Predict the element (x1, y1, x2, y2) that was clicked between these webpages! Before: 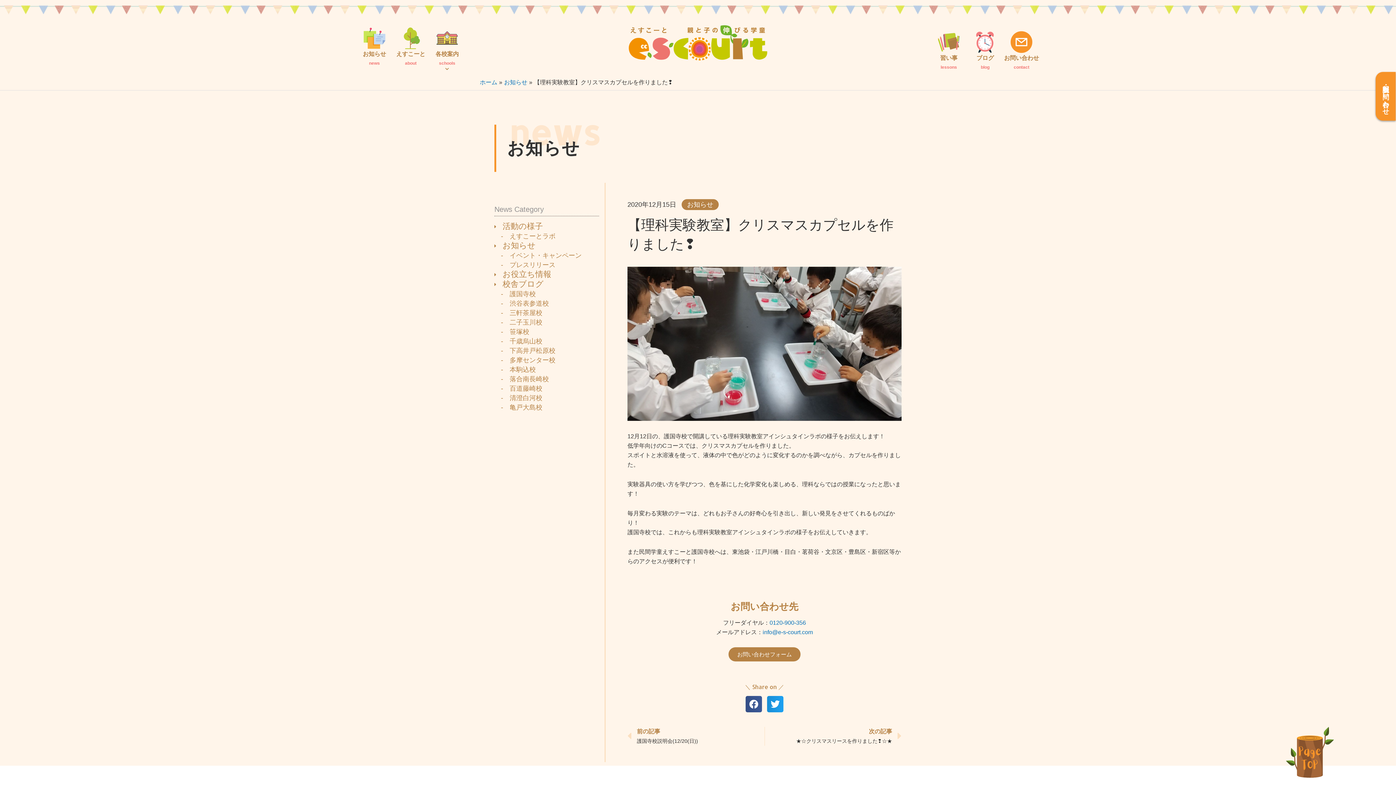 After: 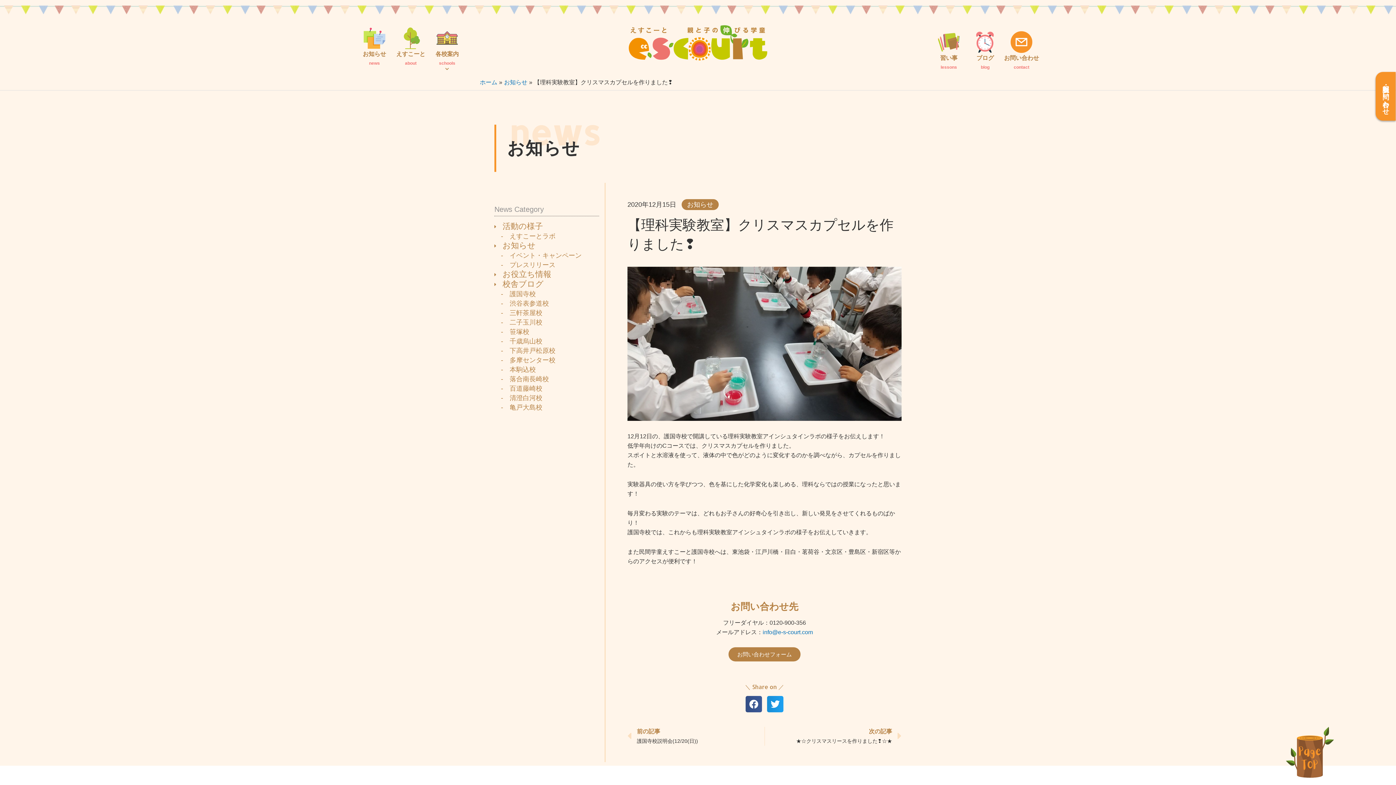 Action: label: 0120-900-356 bbox: (769, 620, 806, 626)